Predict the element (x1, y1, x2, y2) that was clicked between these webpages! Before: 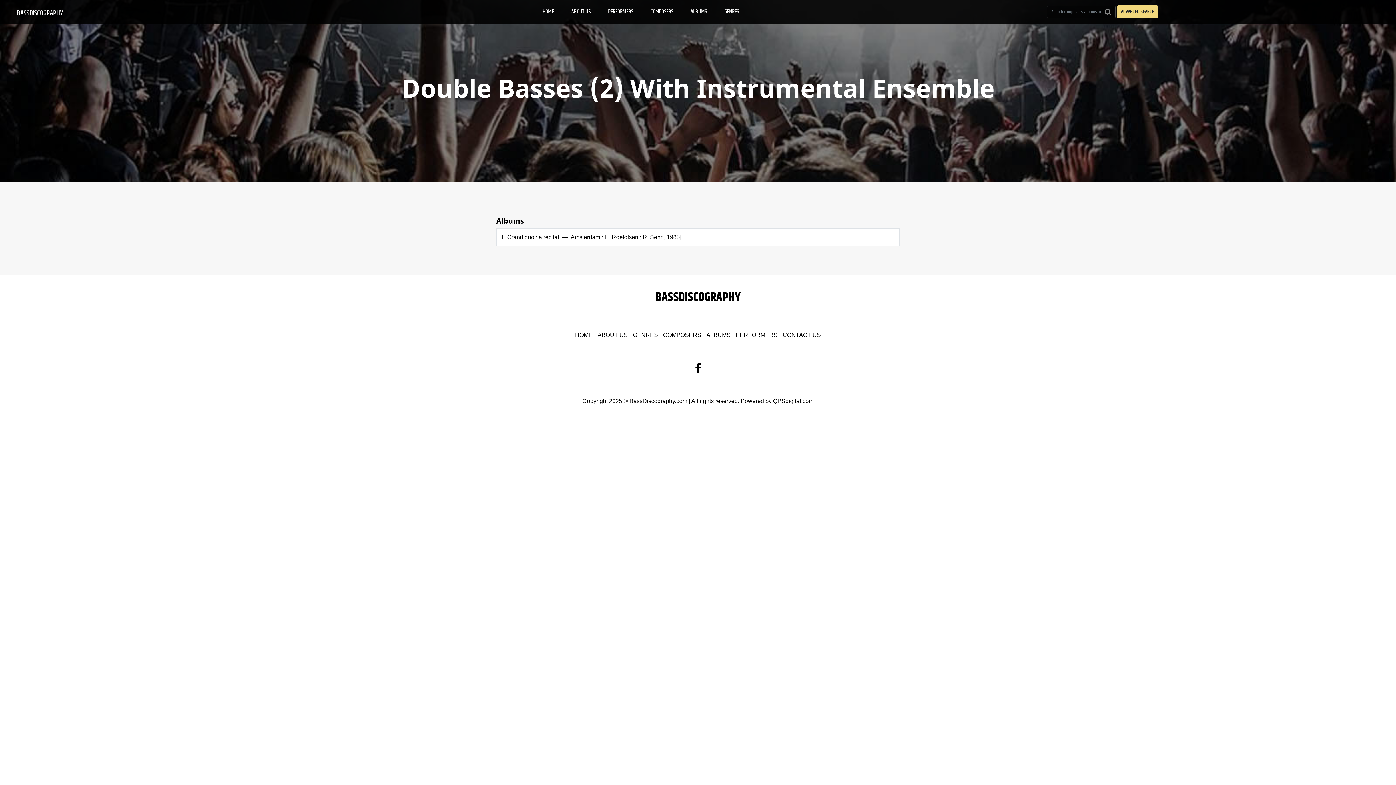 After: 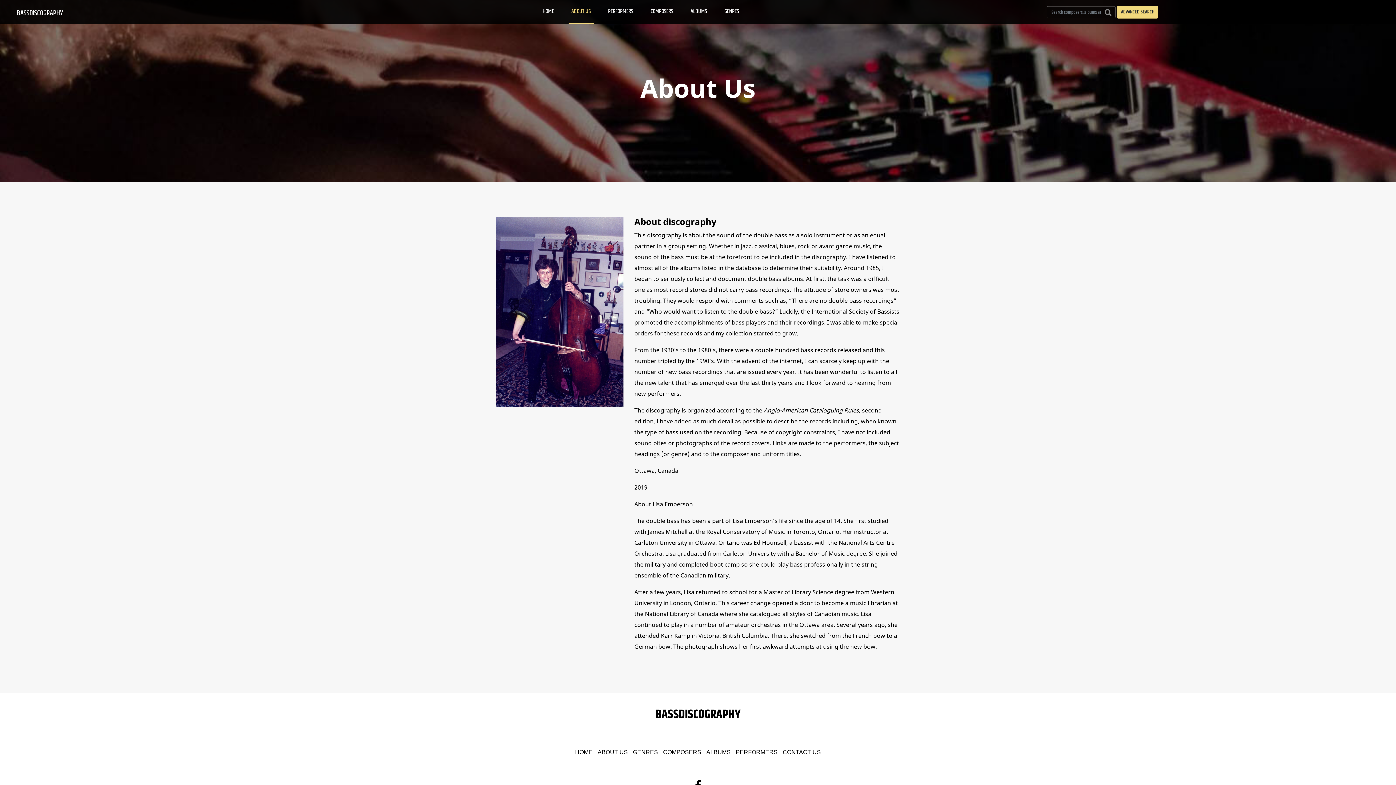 Action: bbox: (597, 332, 628, 338) label: ABOUT US